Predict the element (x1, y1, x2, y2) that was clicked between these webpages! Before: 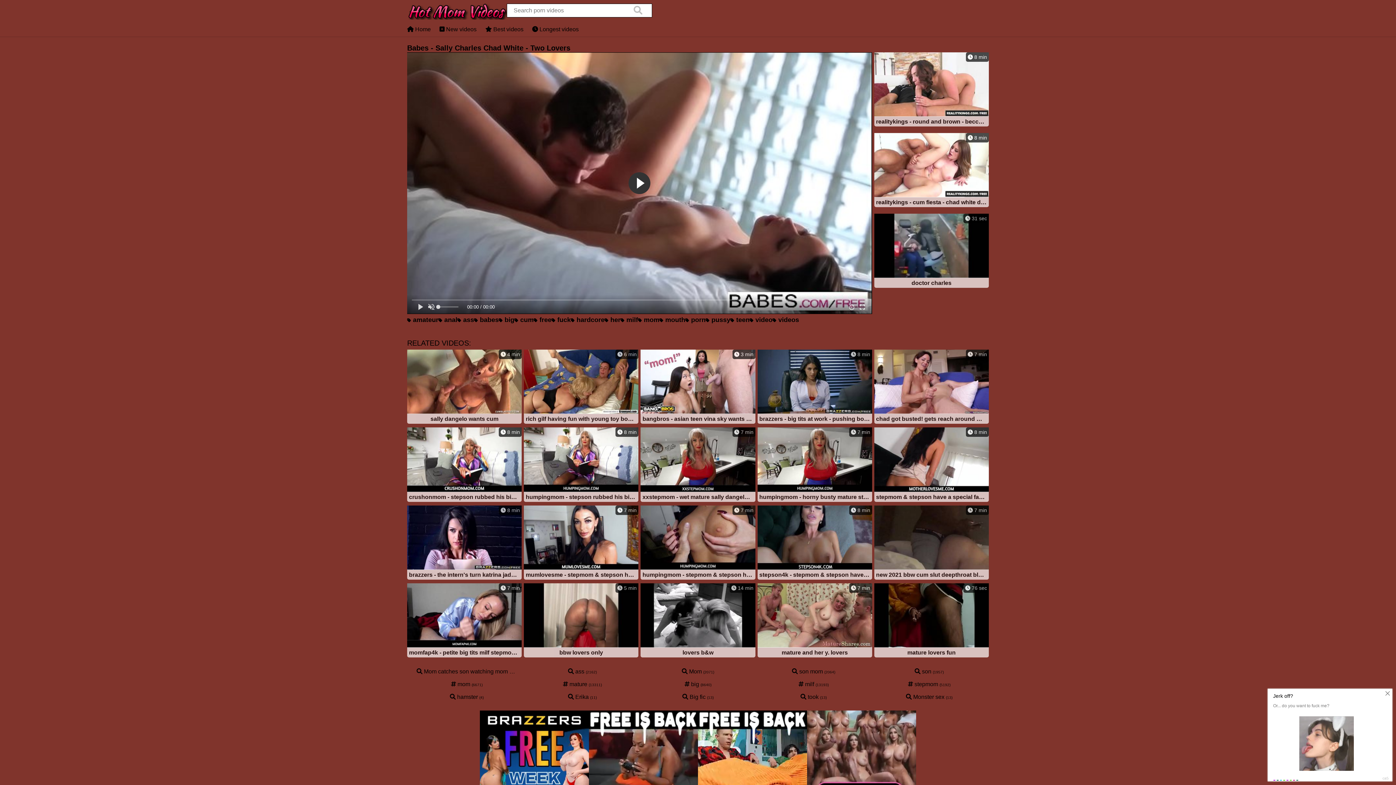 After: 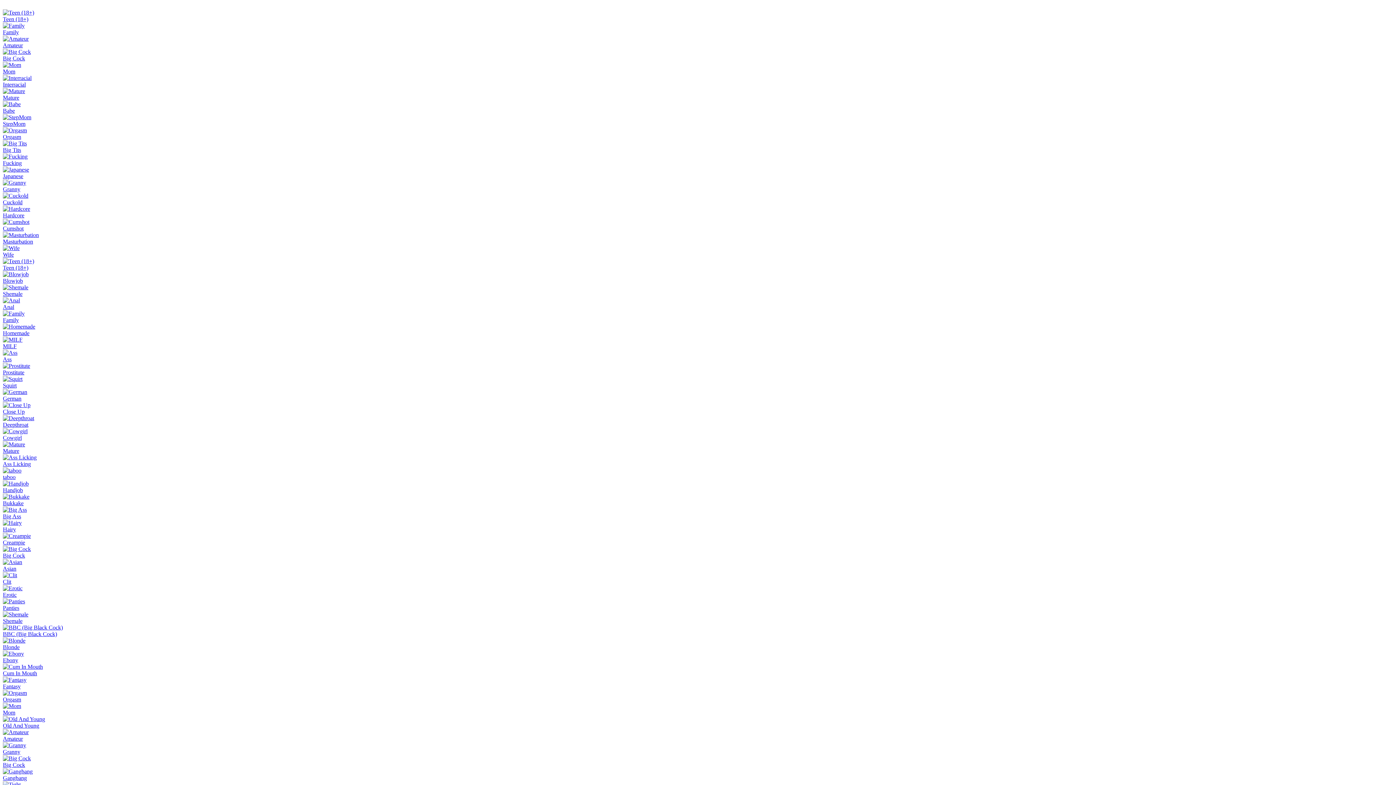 Action: bbox: (551, 316, 570, 324) label:  fuck